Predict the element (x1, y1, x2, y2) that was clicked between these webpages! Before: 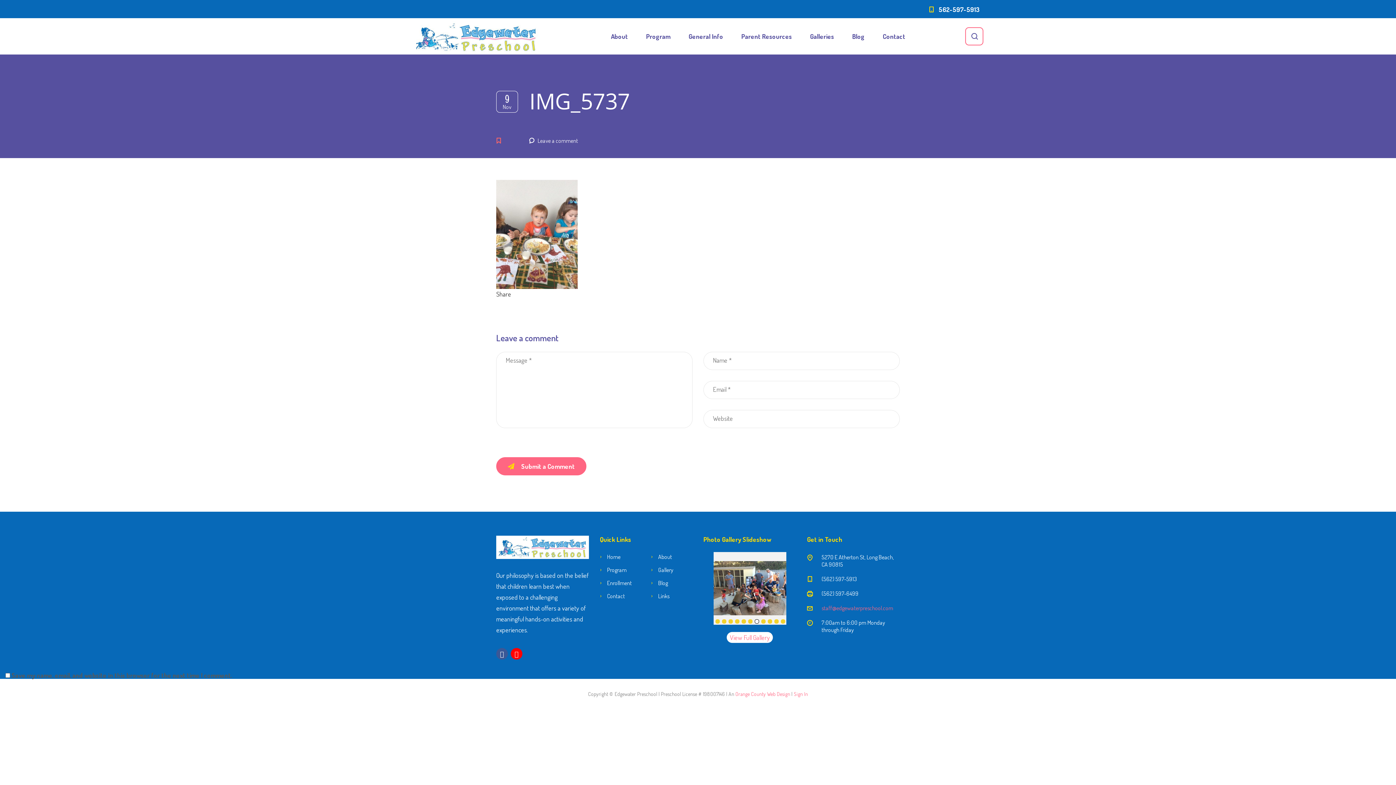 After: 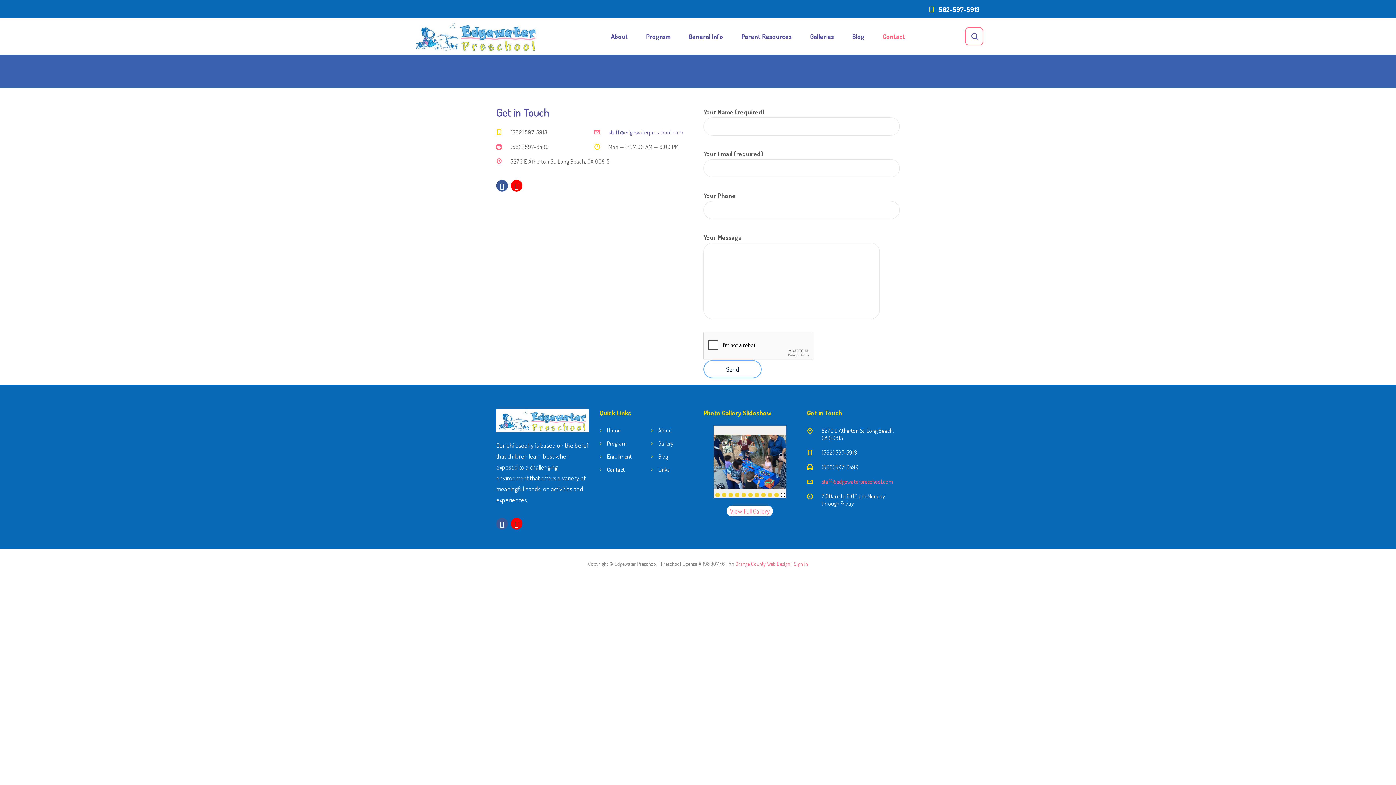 Action: bbox: (882, 18, 905, 54) label: Contact